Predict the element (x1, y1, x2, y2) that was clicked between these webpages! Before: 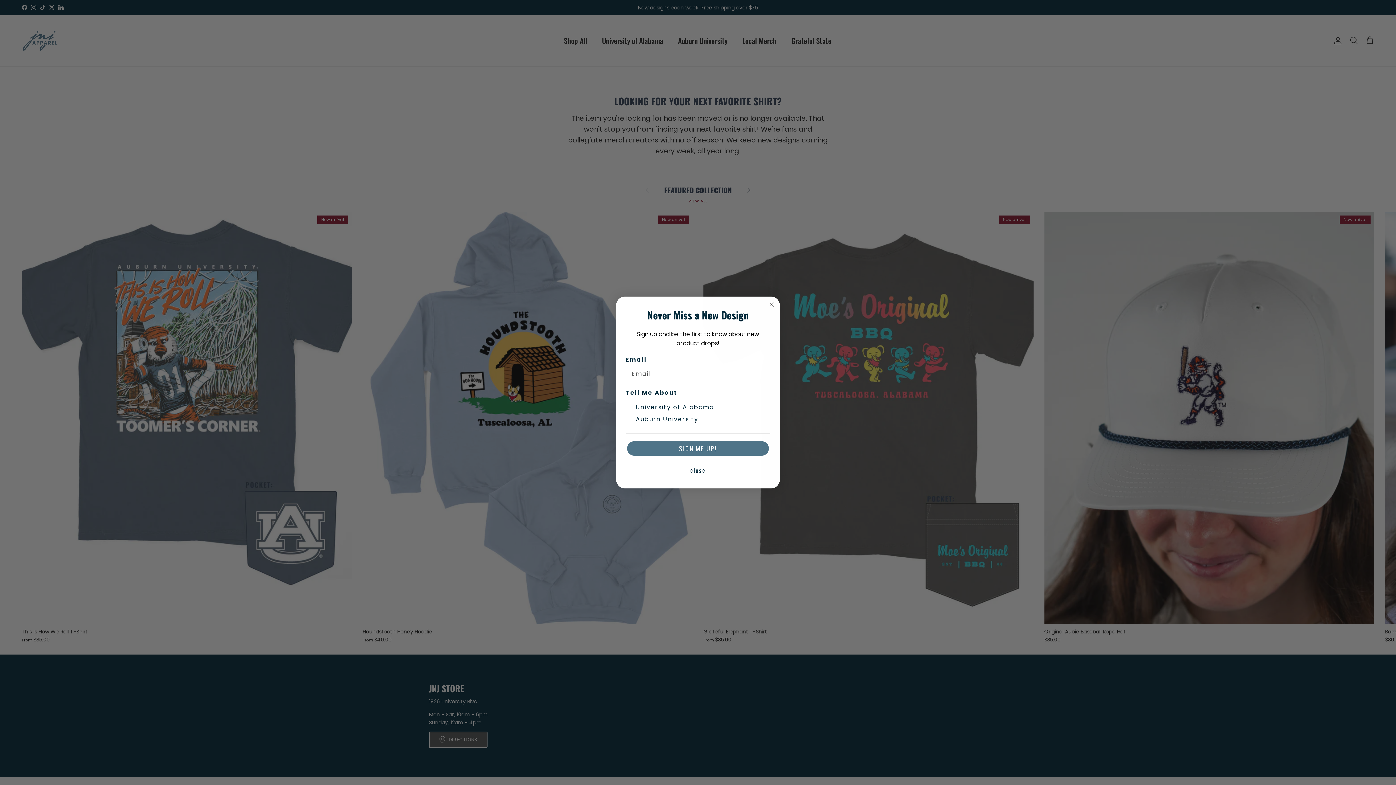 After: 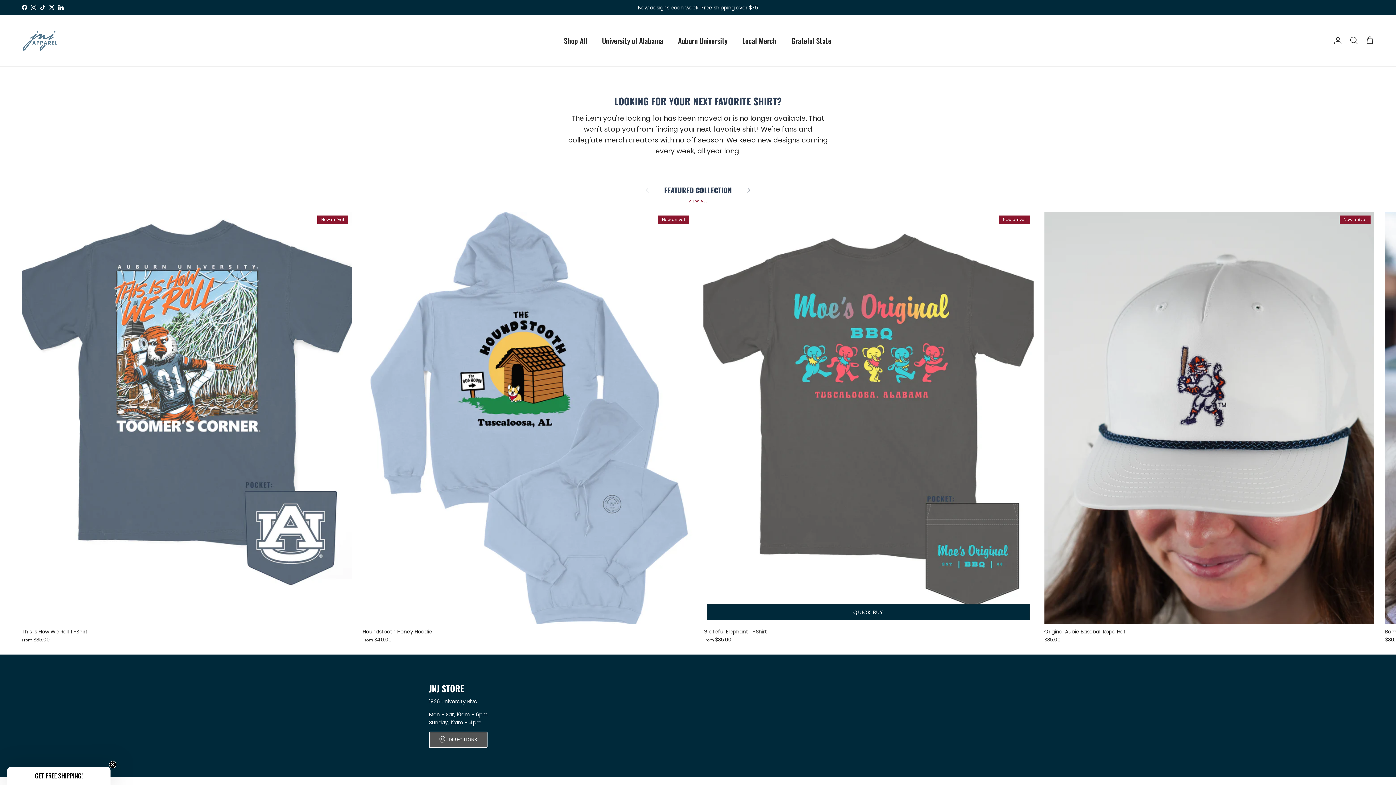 Action: label: Close dialog bbox: (767, 300, 776, 309)